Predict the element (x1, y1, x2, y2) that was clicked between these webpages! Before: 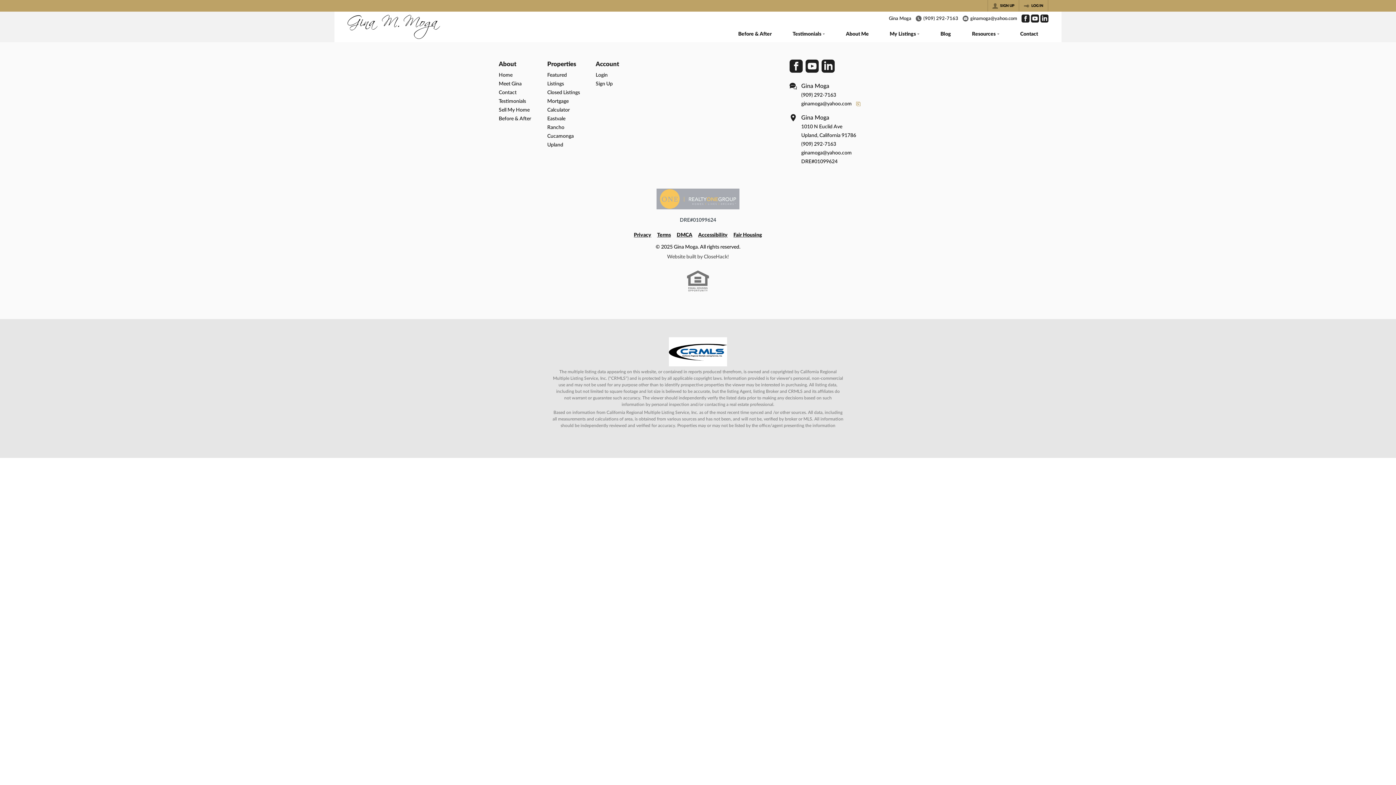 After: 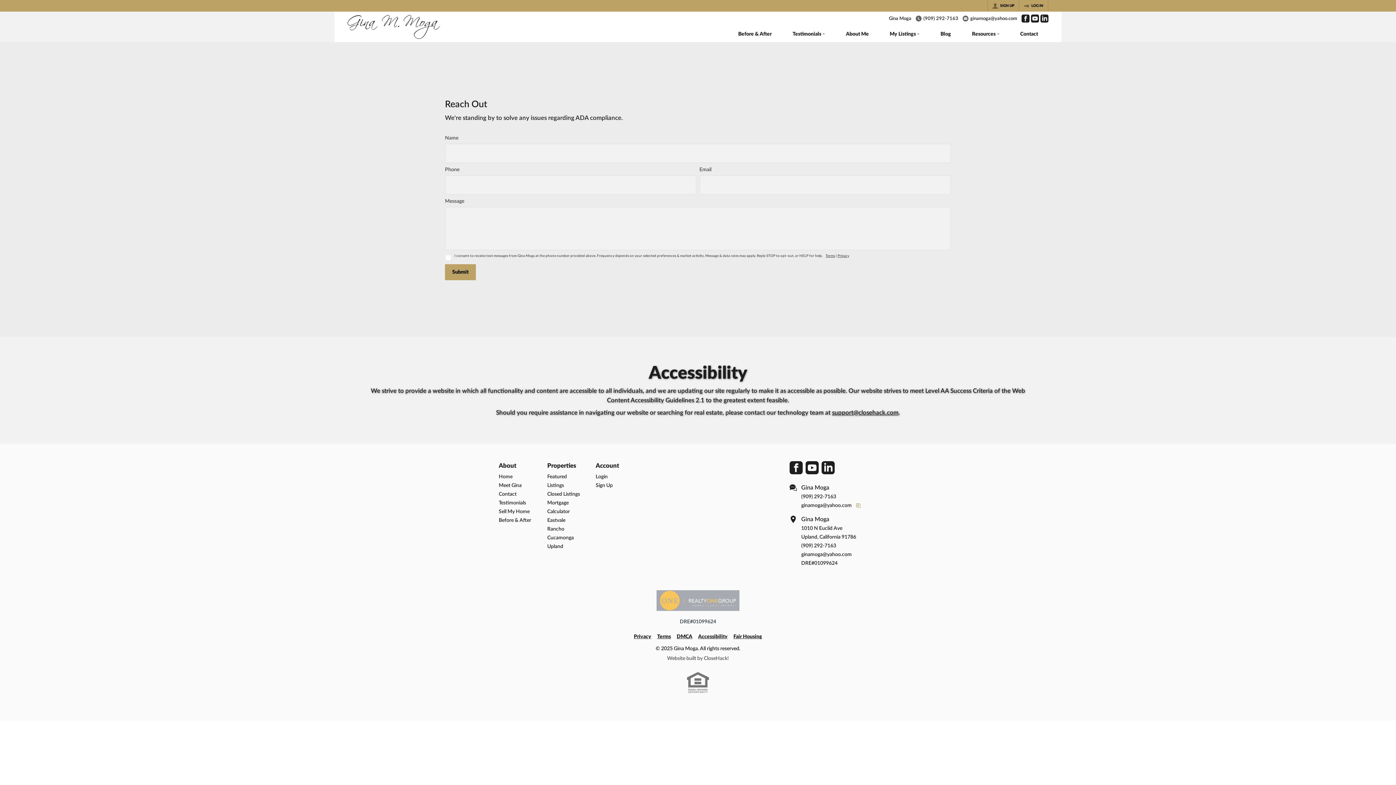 Action: label: Accessibility bbox: (698, 232, 727, 237)